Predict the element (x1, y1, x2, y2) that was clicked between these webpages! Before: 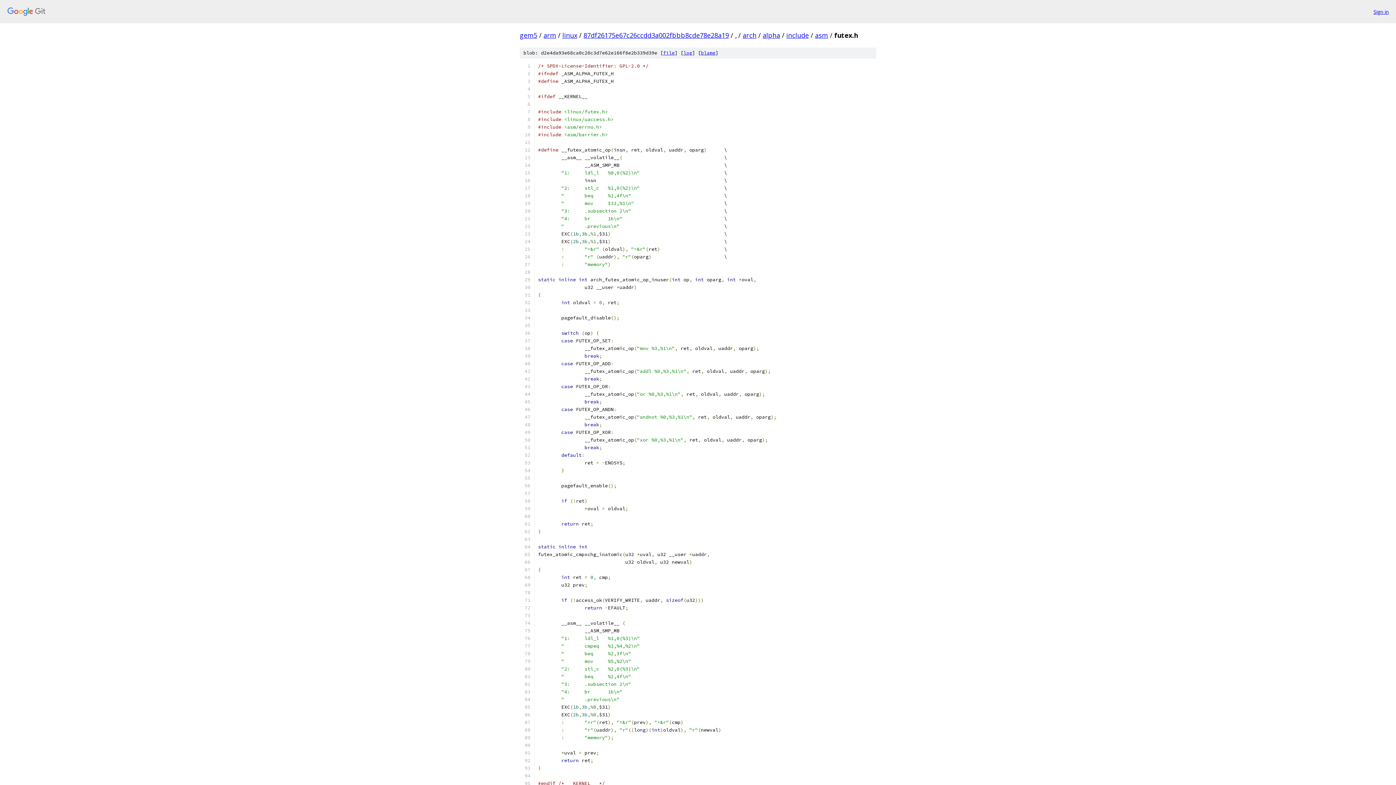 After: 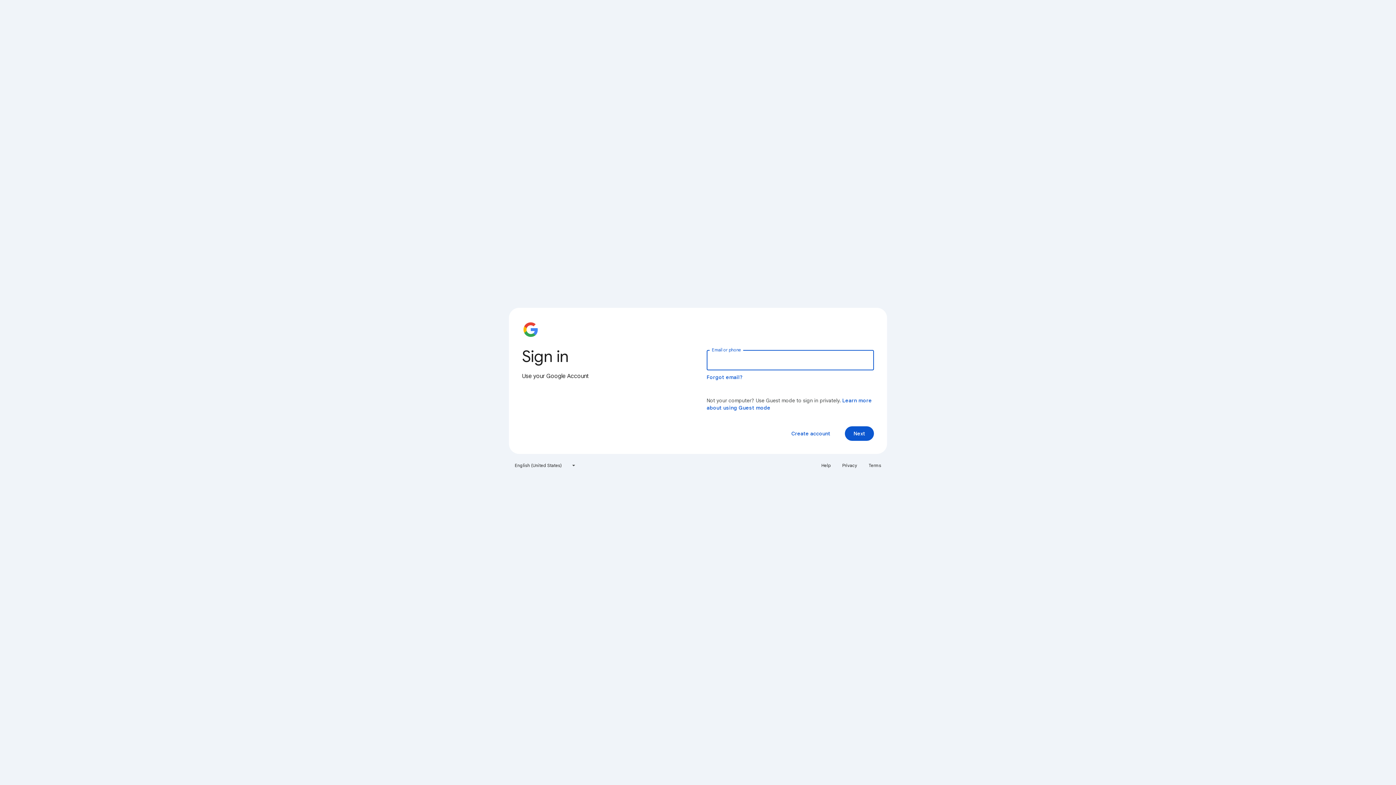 Action: label: Sign in bbox: (1373, 7, 1389, 15)